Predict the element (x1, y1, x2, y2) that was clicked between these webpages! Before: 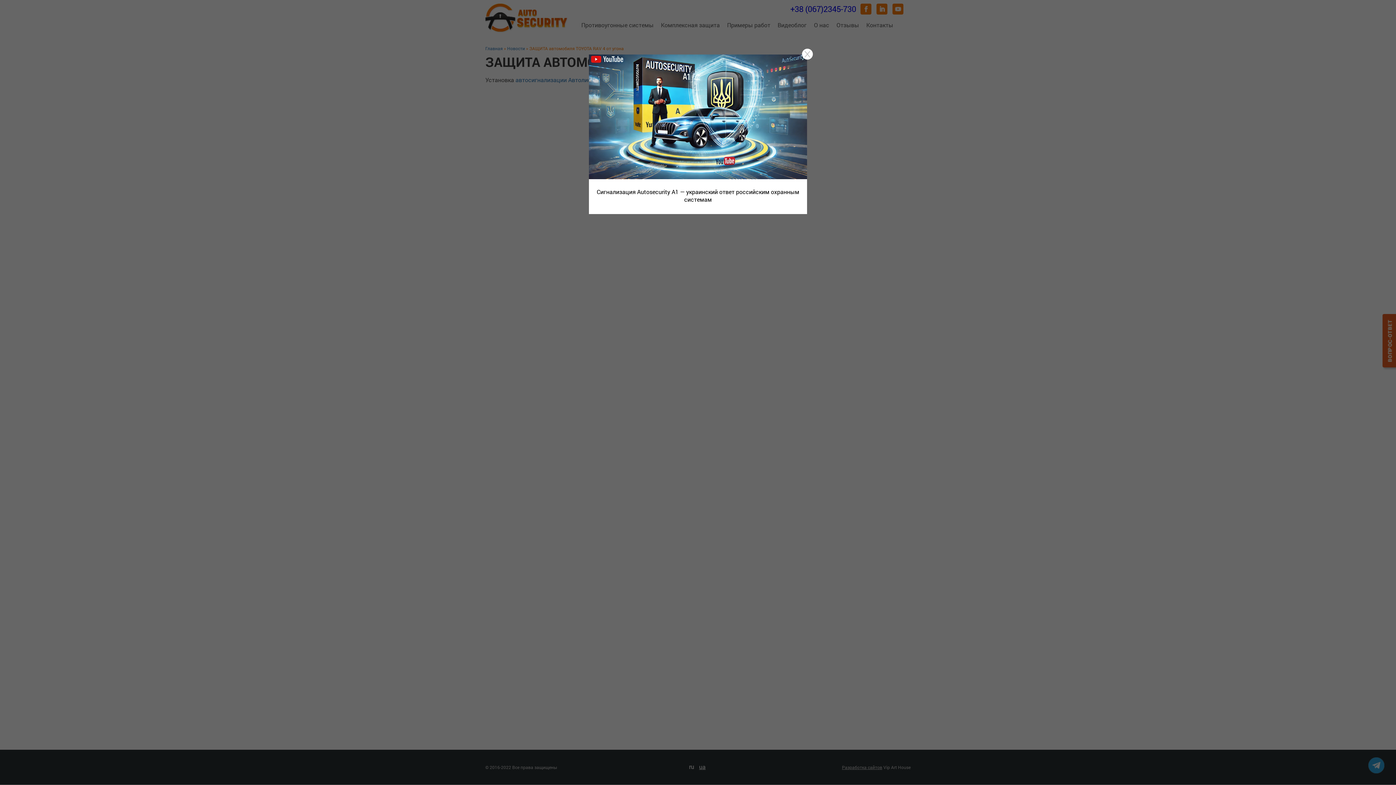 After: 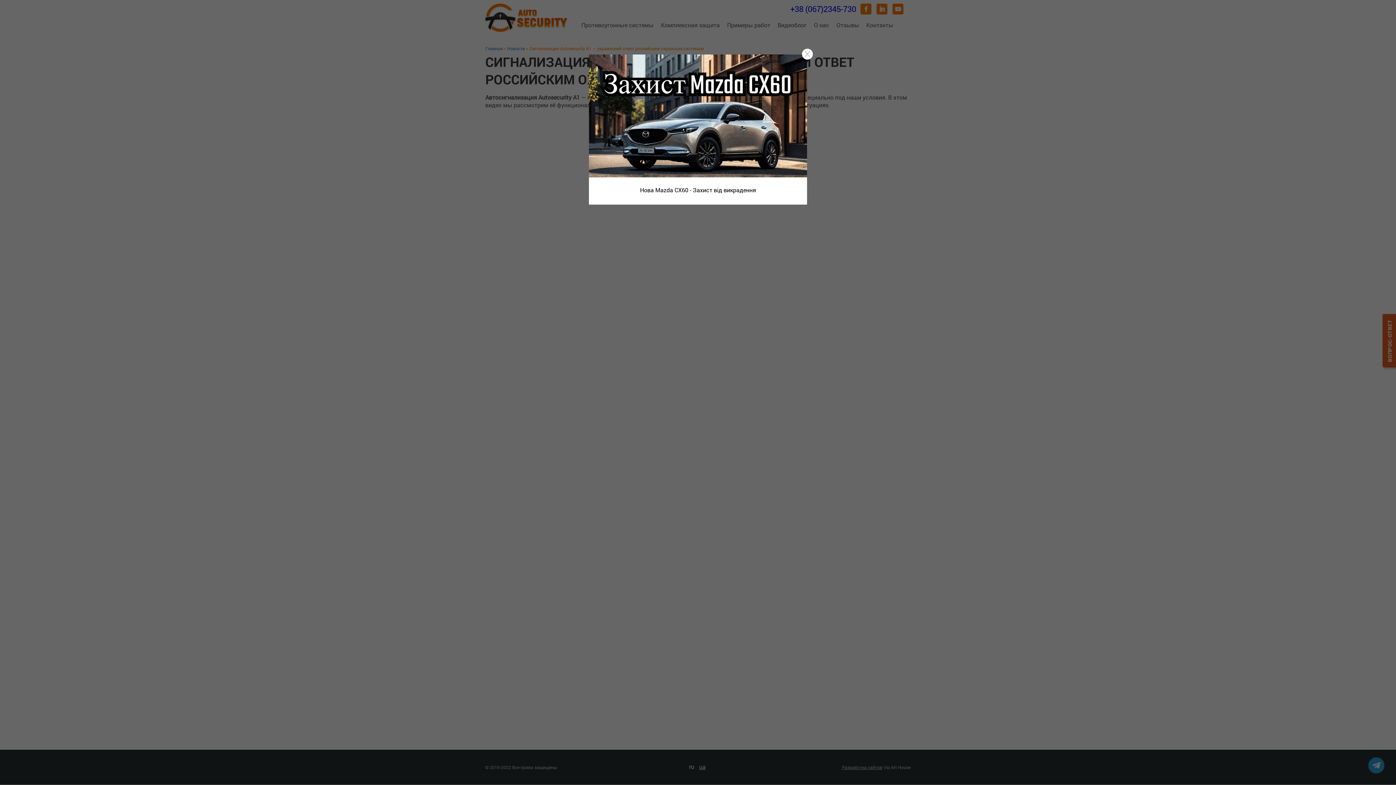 Action: label: Сигнализация Autosecurity A1 — украинский ответ российским охранным системам bbox: (596, 187, 799, 203)